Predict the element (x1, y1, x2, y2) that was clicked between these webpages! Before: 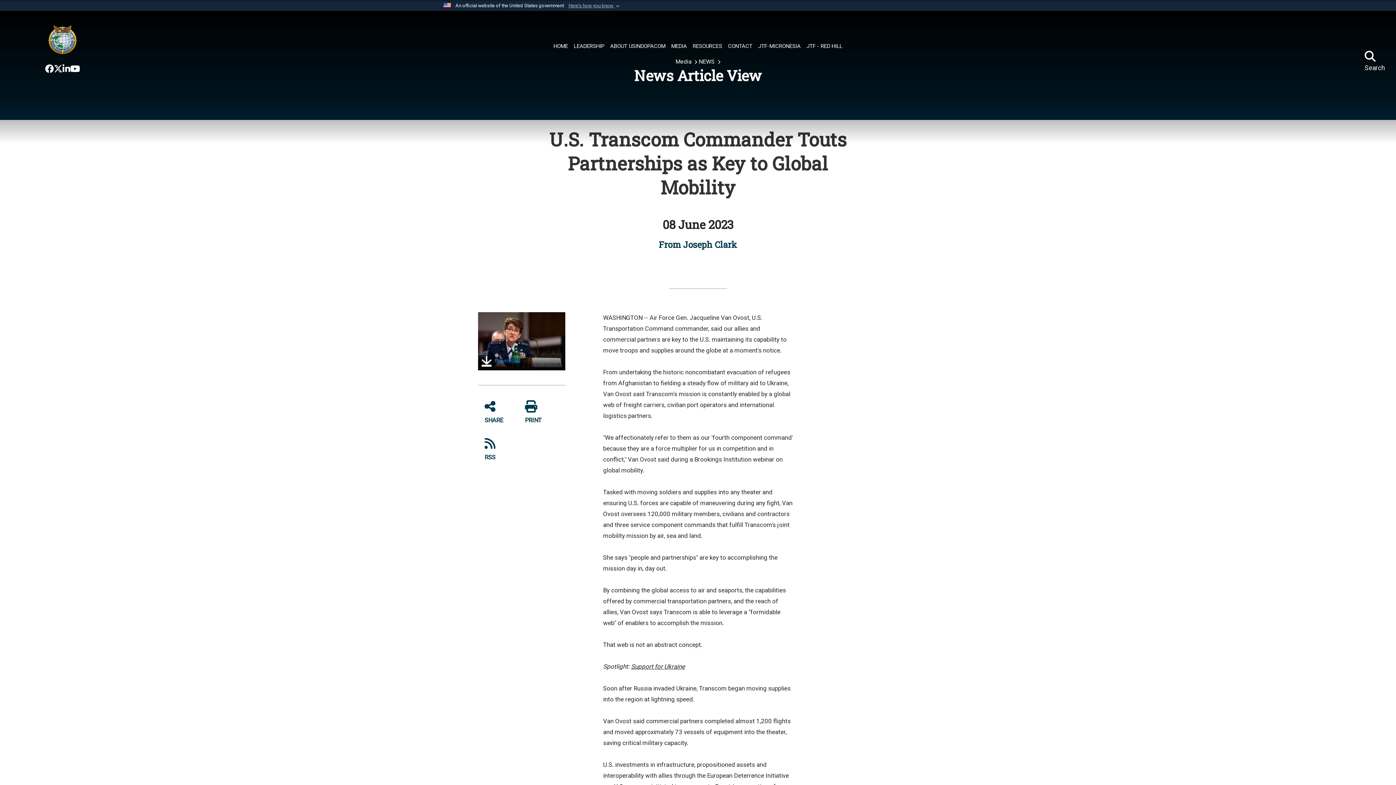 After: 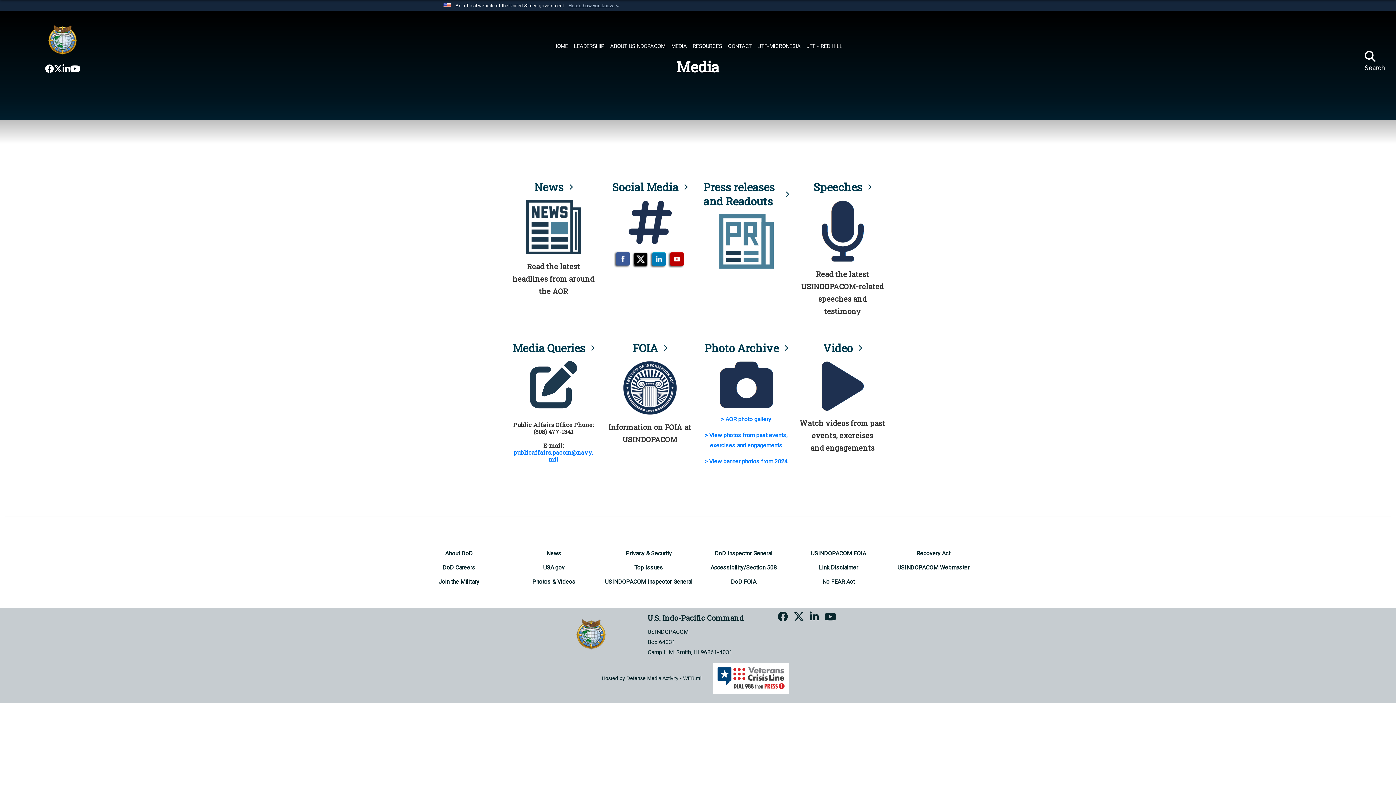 Action: label: Media  bbox: (675, 58, 693, 65)